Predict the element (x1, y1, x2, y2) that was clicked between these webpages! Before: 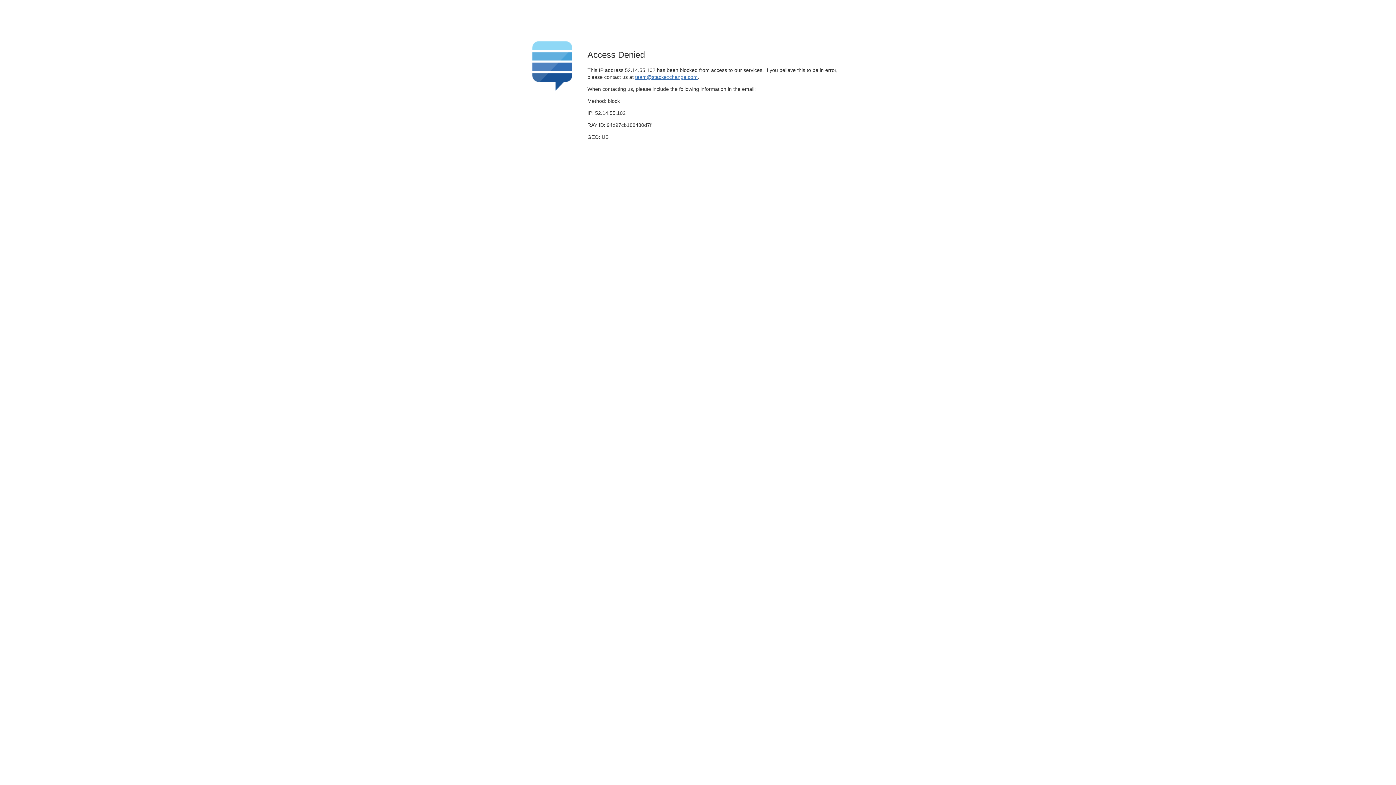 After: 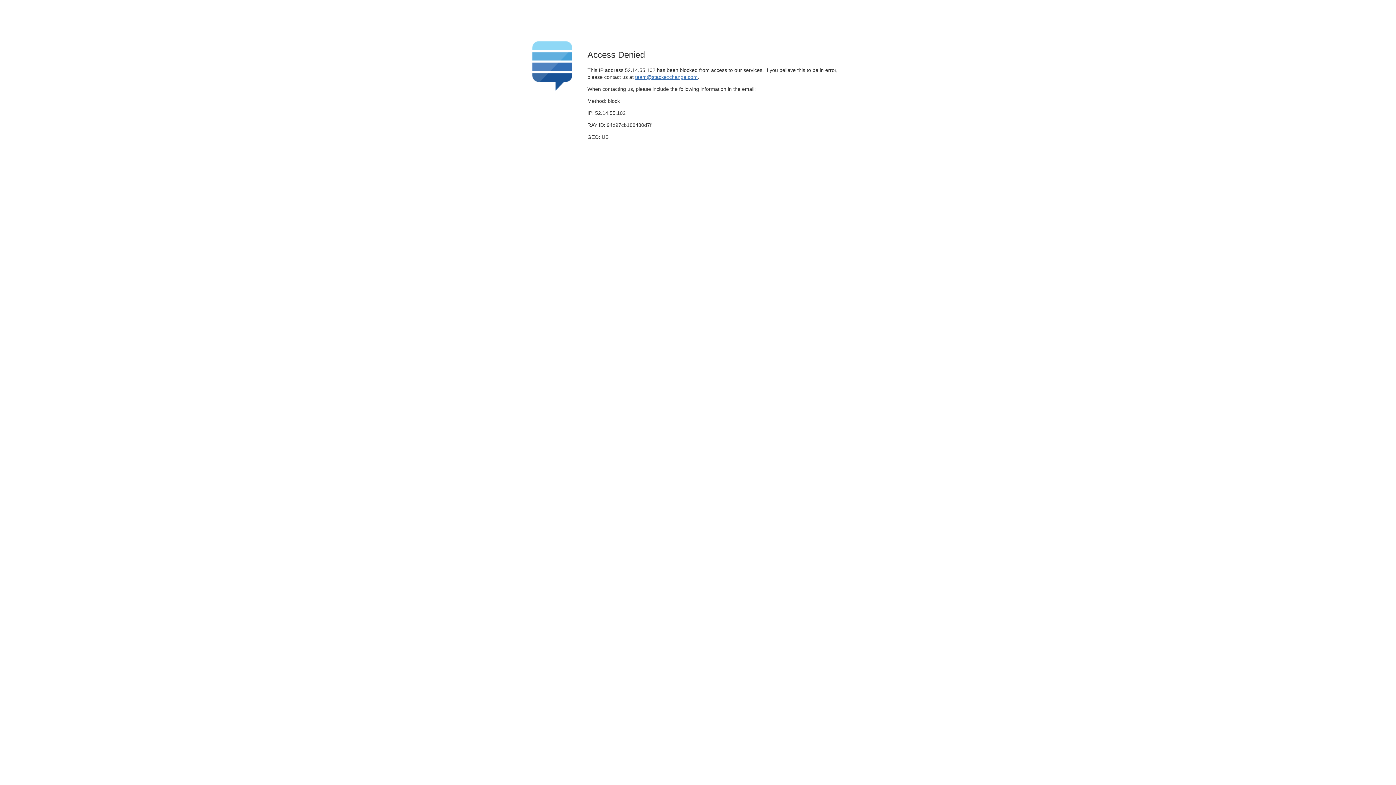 Action: bbox: (635, 74, 697, 79) label: team@stackexchange.com